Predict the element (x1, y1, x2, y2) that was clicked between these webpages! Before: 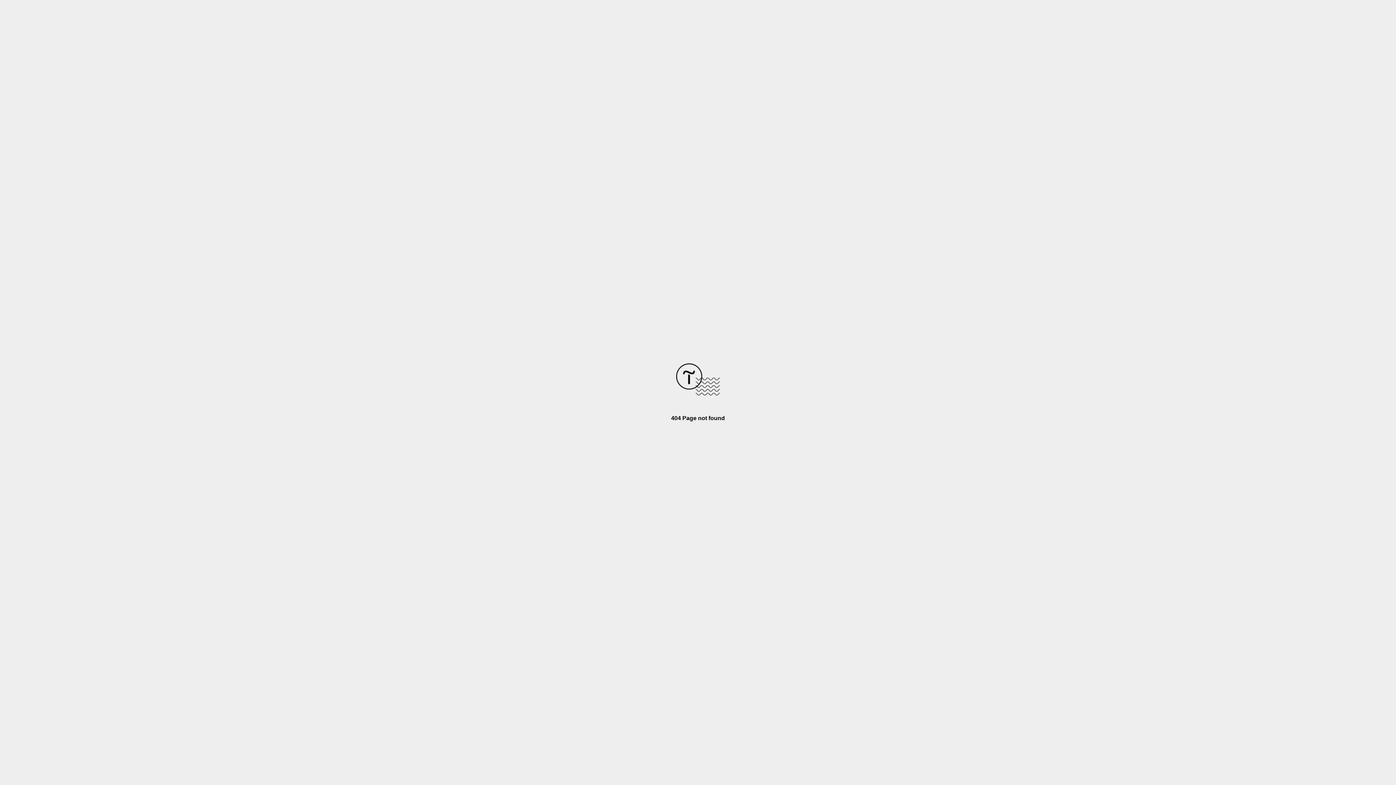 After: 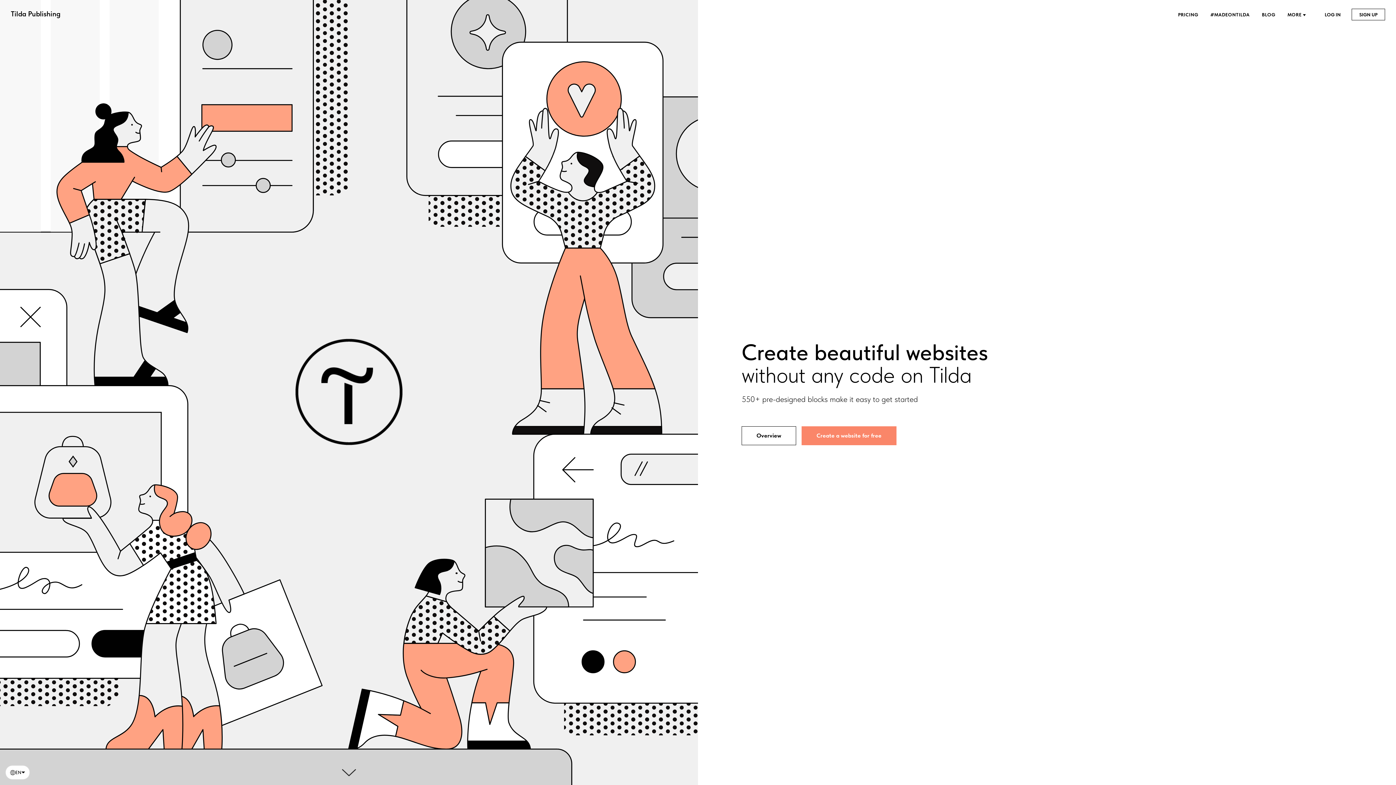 Action: bbox: (676, 390, 720, 396)